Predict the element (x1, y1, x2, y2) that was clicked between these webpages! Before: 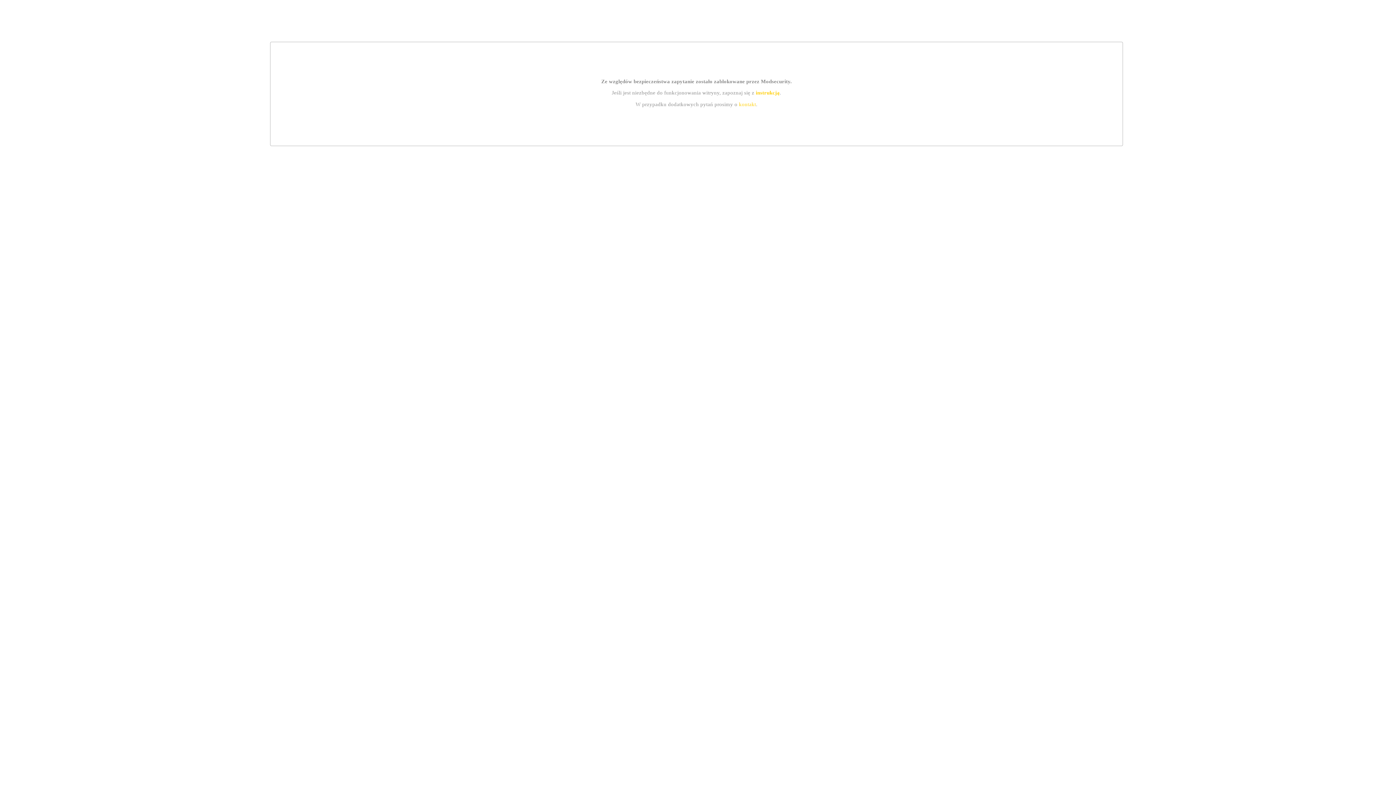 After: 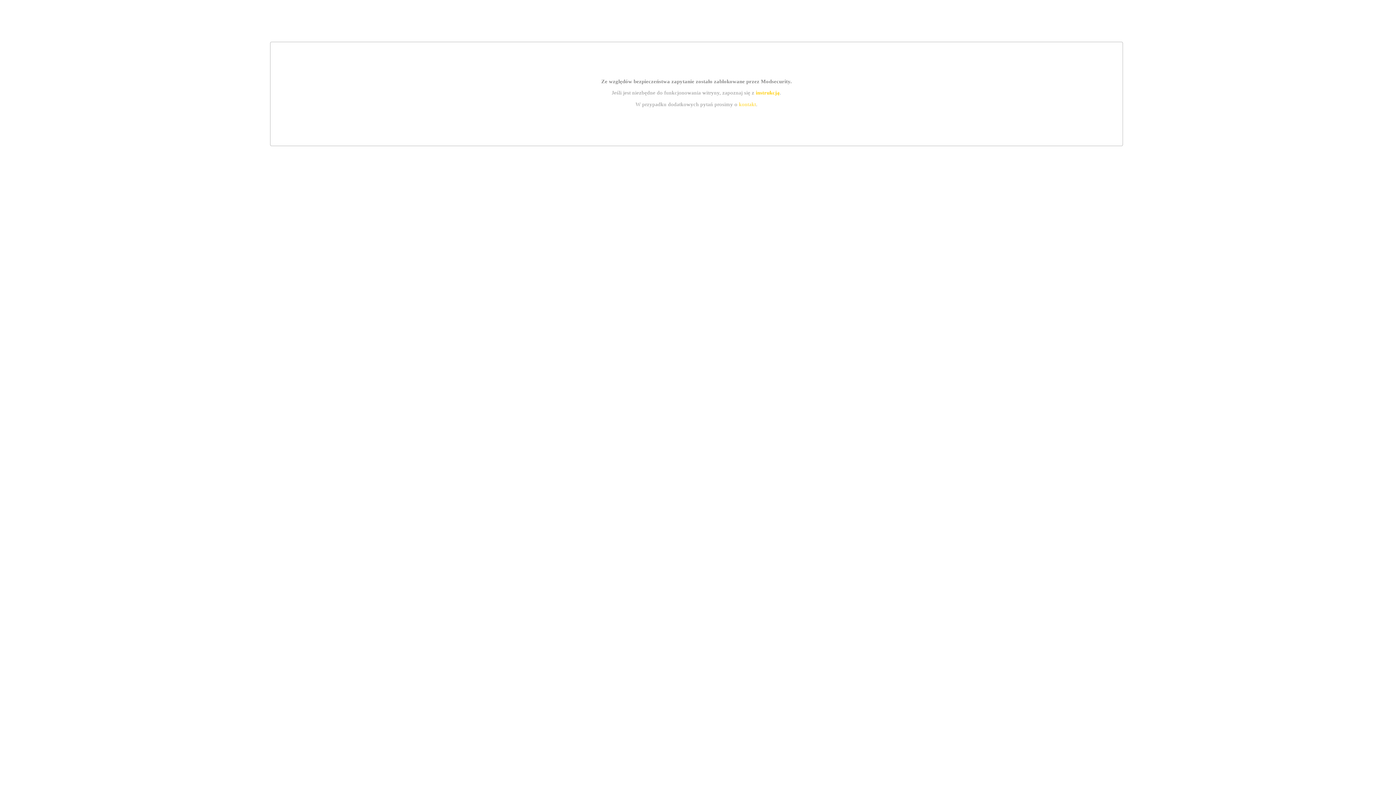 Action: label: instrukcją bbox: (755, 89, 779, 95)